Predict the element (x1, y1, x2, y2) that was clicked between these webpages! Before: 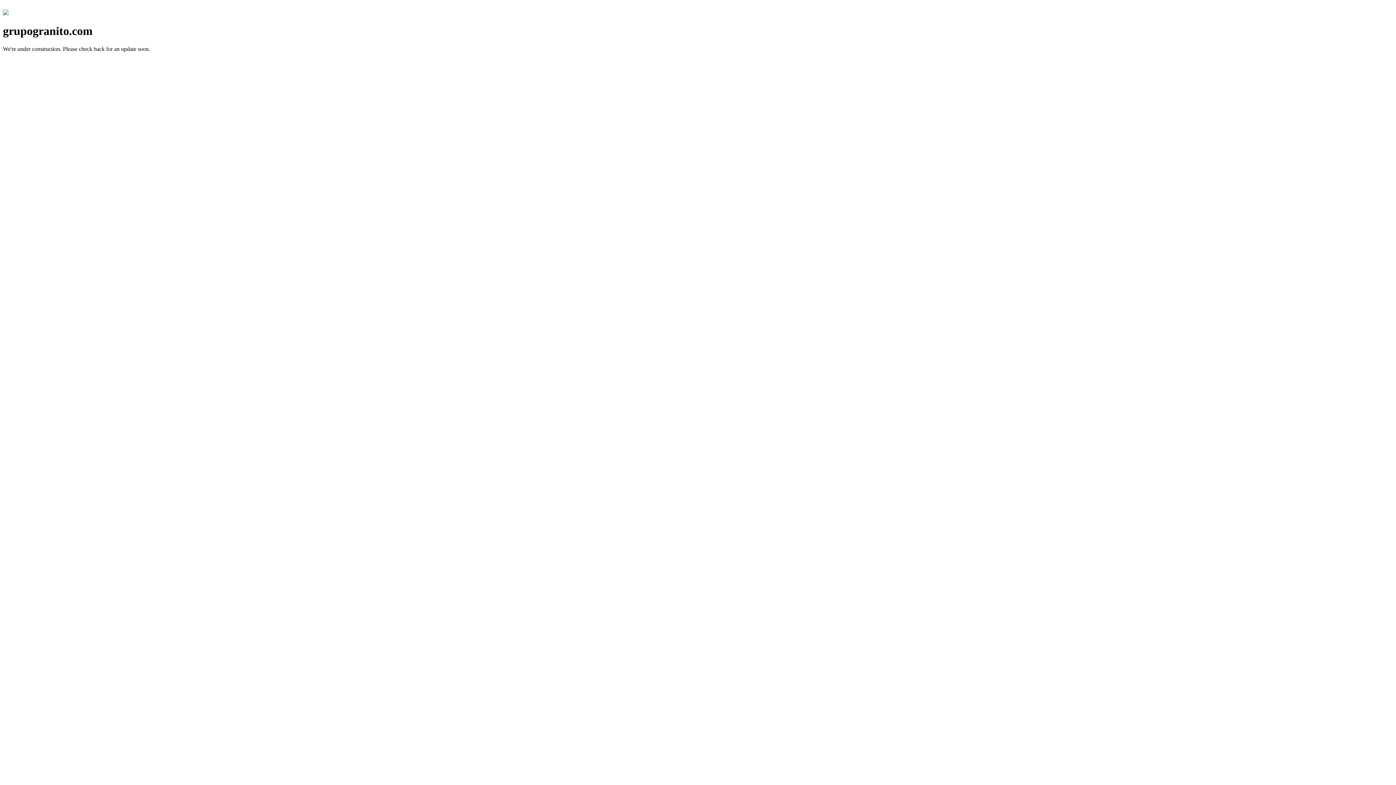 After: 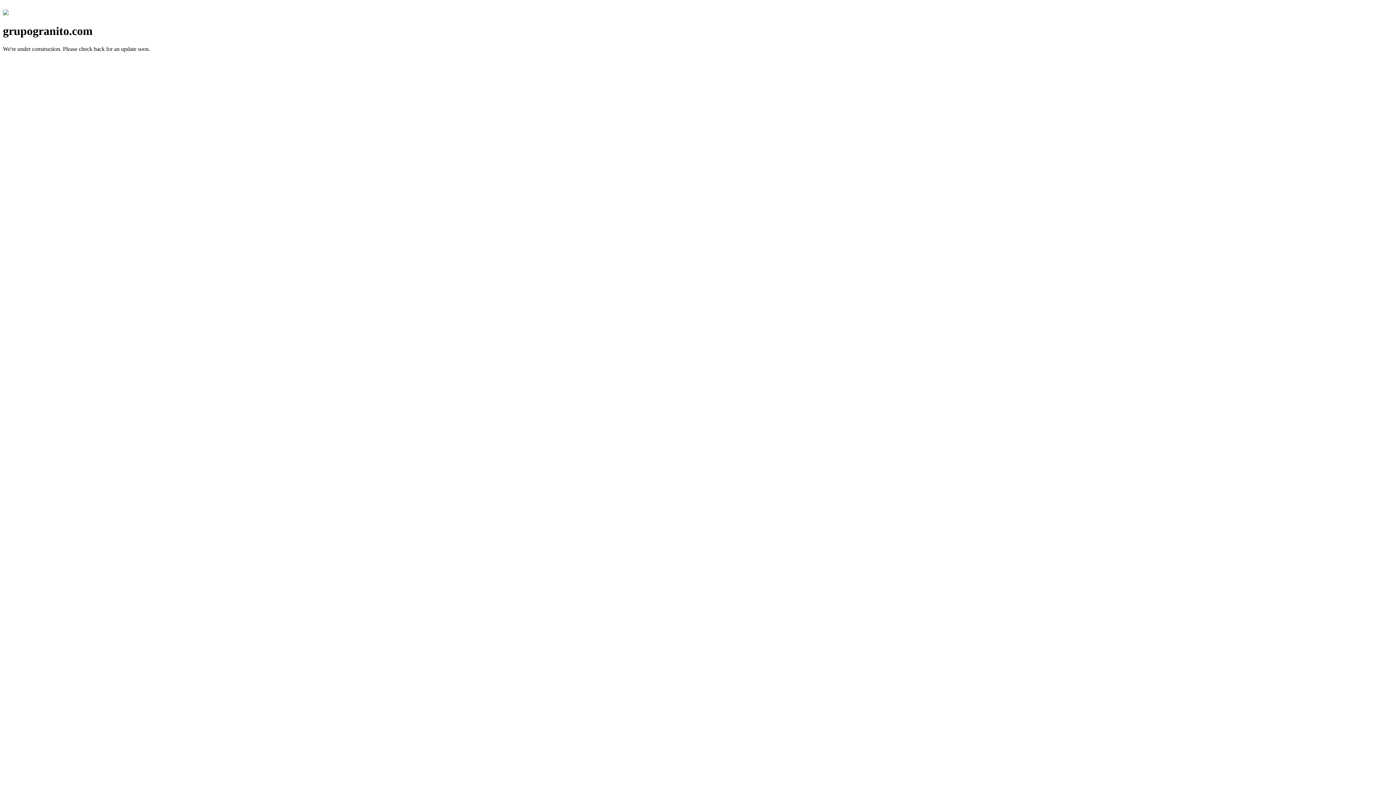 Action: bbox: (2, 10, 8, 16)